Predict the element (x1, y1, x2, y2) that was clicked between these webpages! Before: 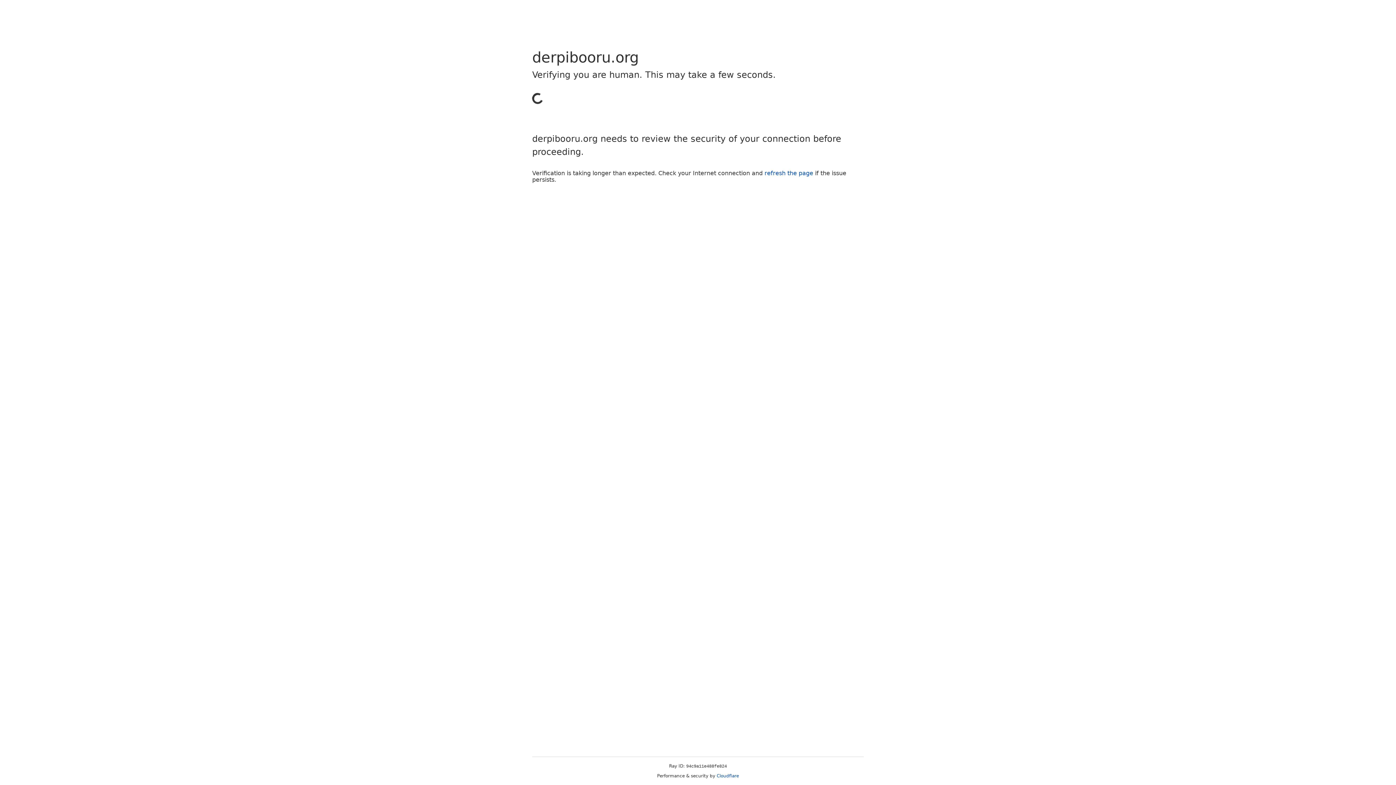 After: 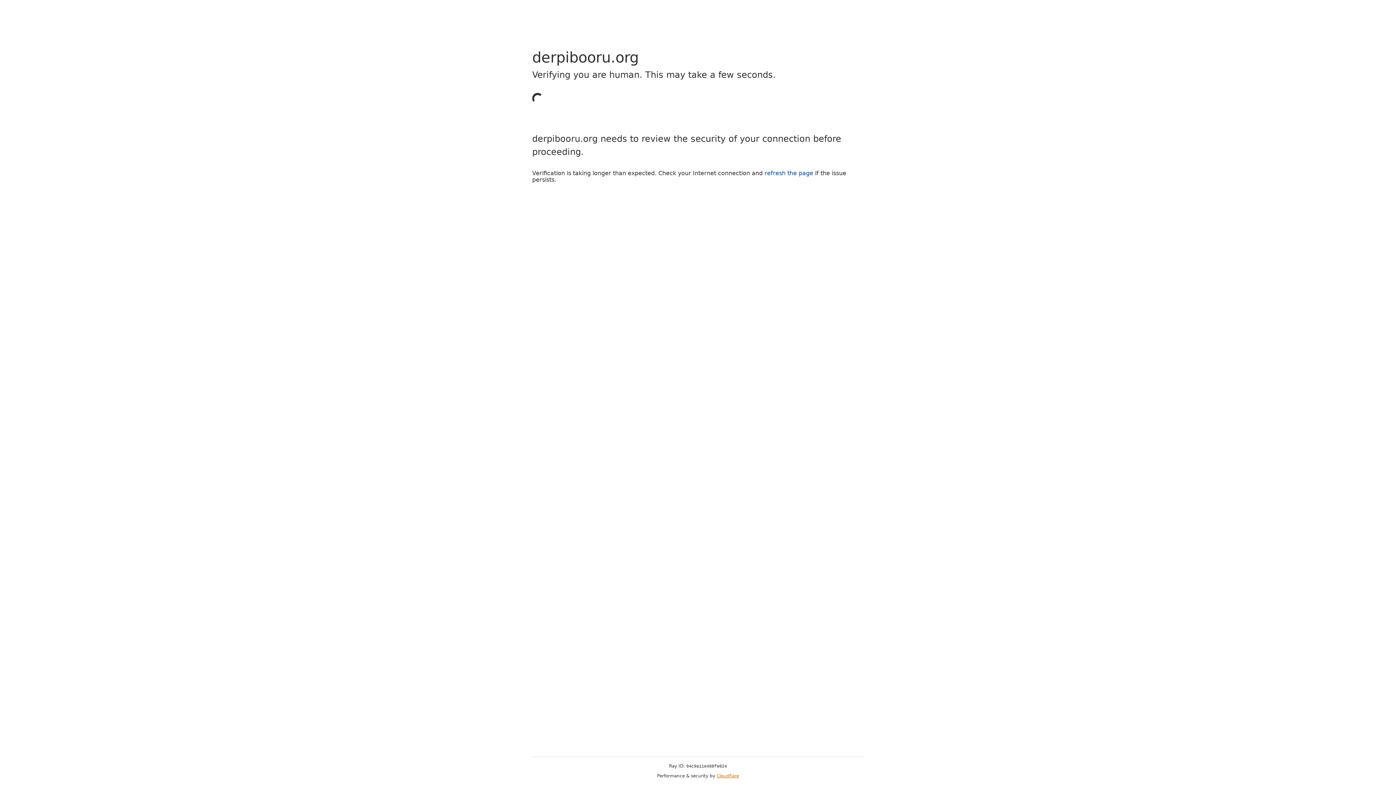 Action: label: Cloudflare bbox: (716, 773, 739, 778)